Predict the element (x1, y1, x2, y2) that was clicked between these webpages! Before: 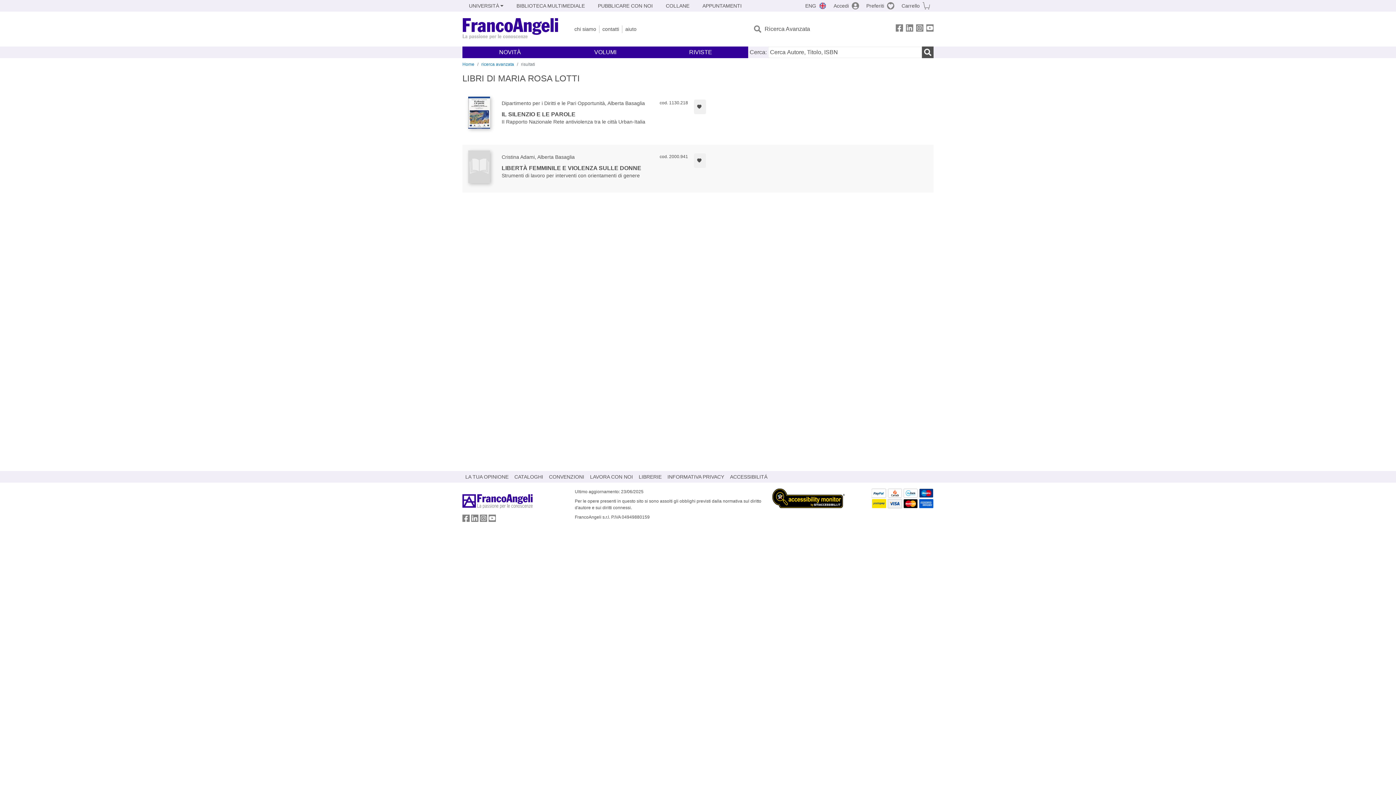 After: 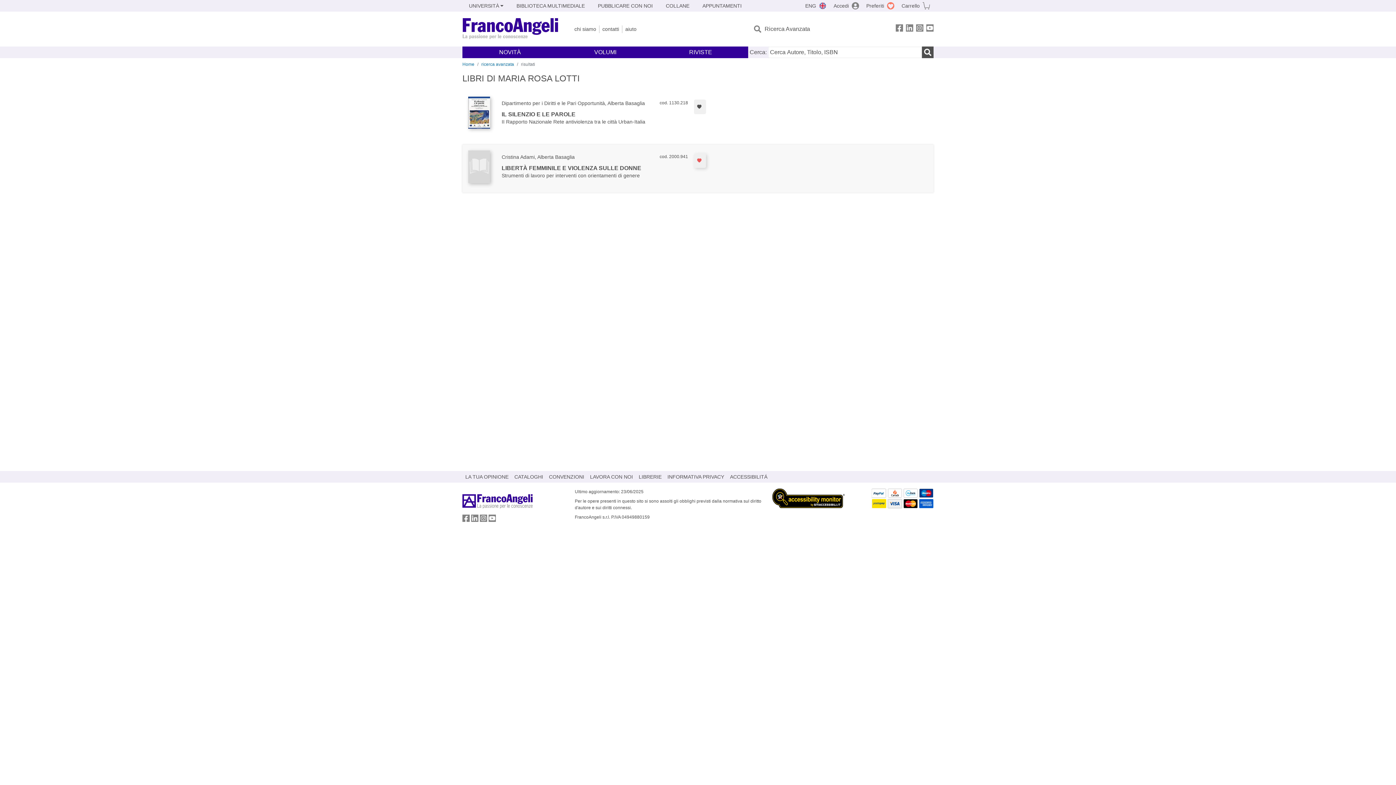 Action: bbox: (694, 153, 706, 168) label: Aggiungi ai preferiti